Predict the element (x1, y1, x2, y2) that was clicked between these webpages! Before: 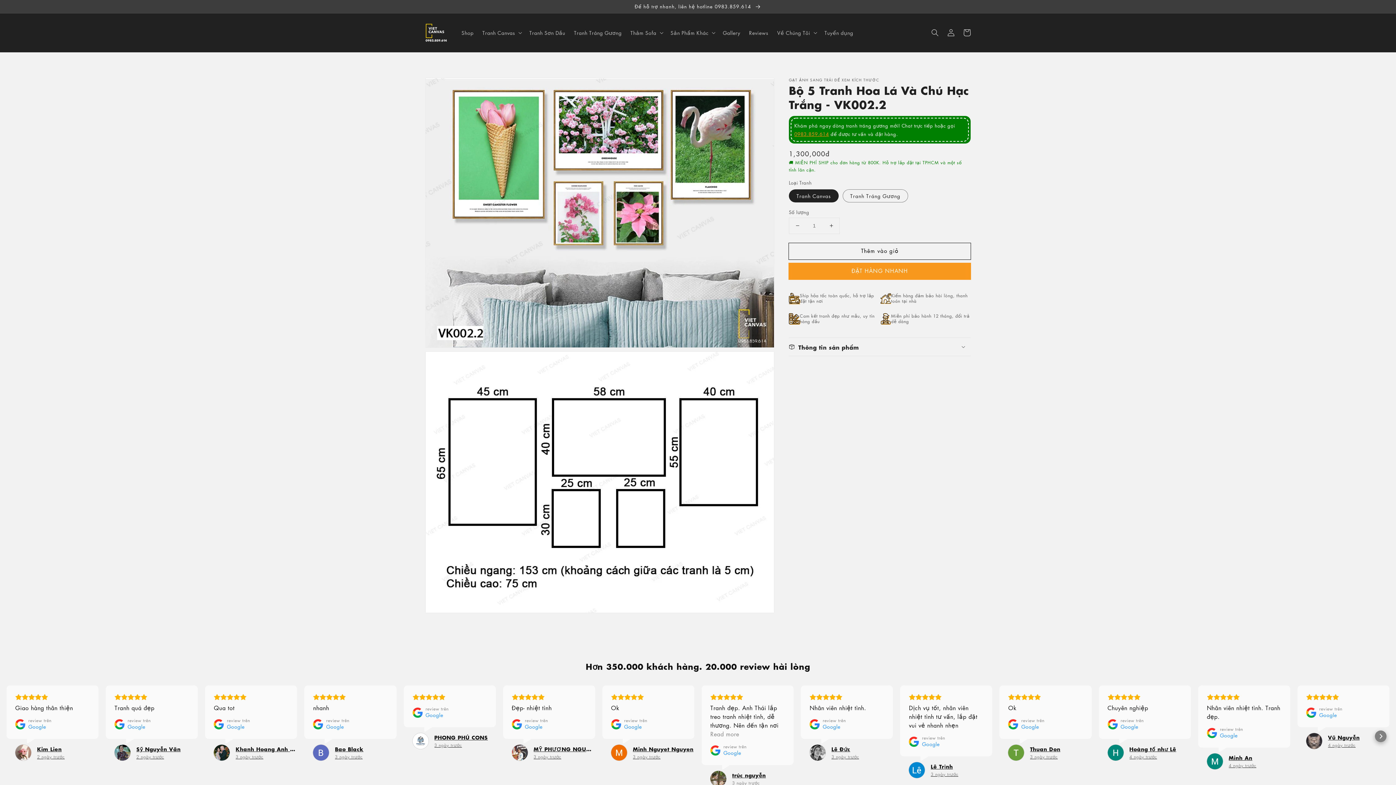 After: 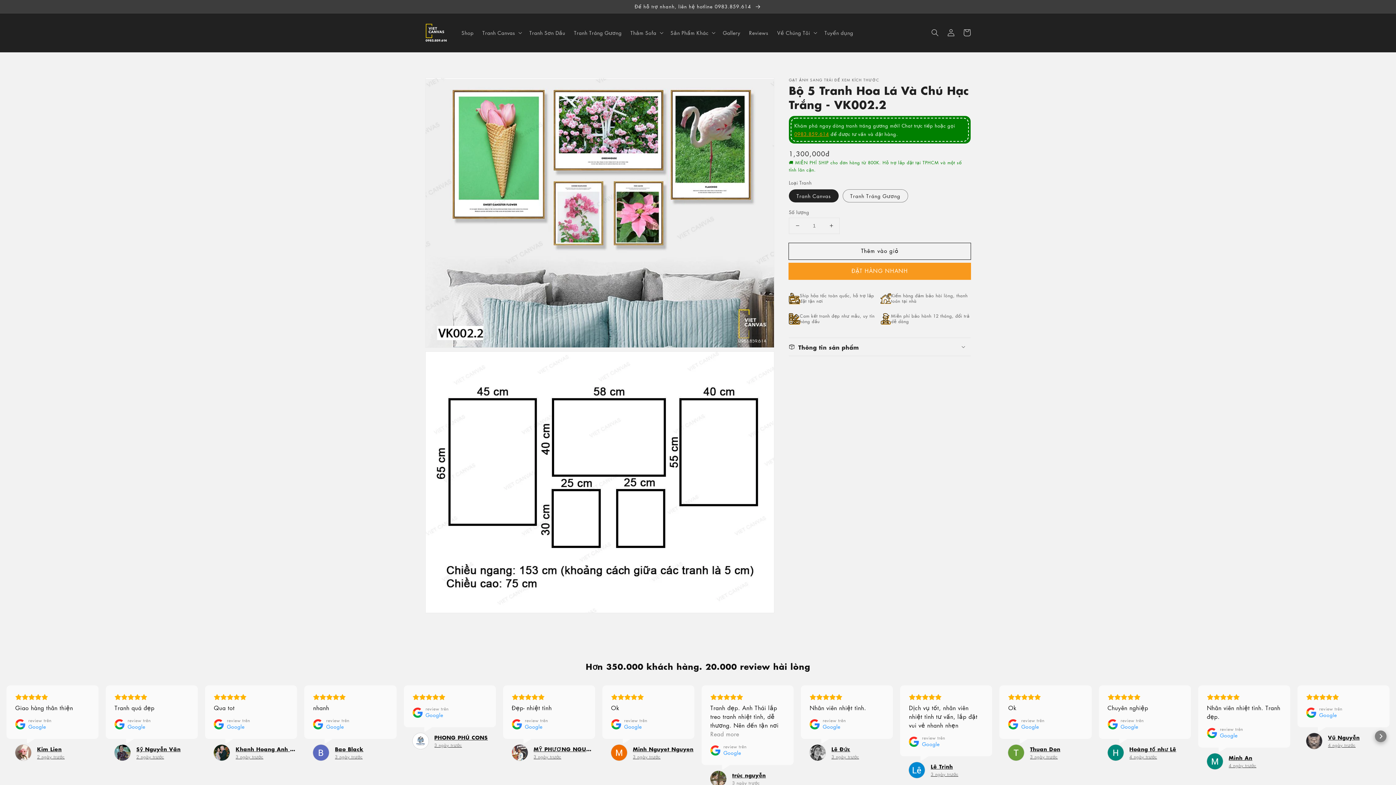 Action: bbox: (794, 130, 829, 137) label: 0983.859.614